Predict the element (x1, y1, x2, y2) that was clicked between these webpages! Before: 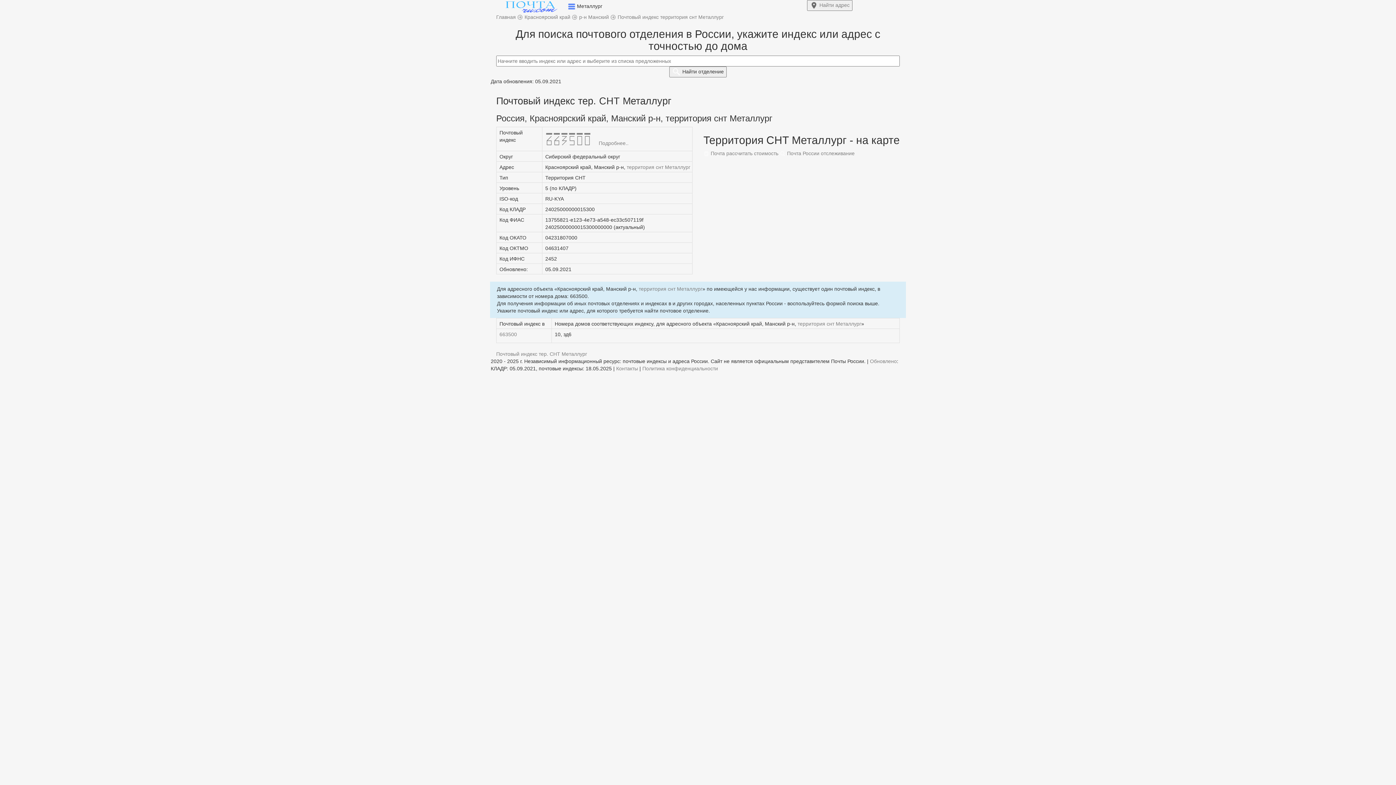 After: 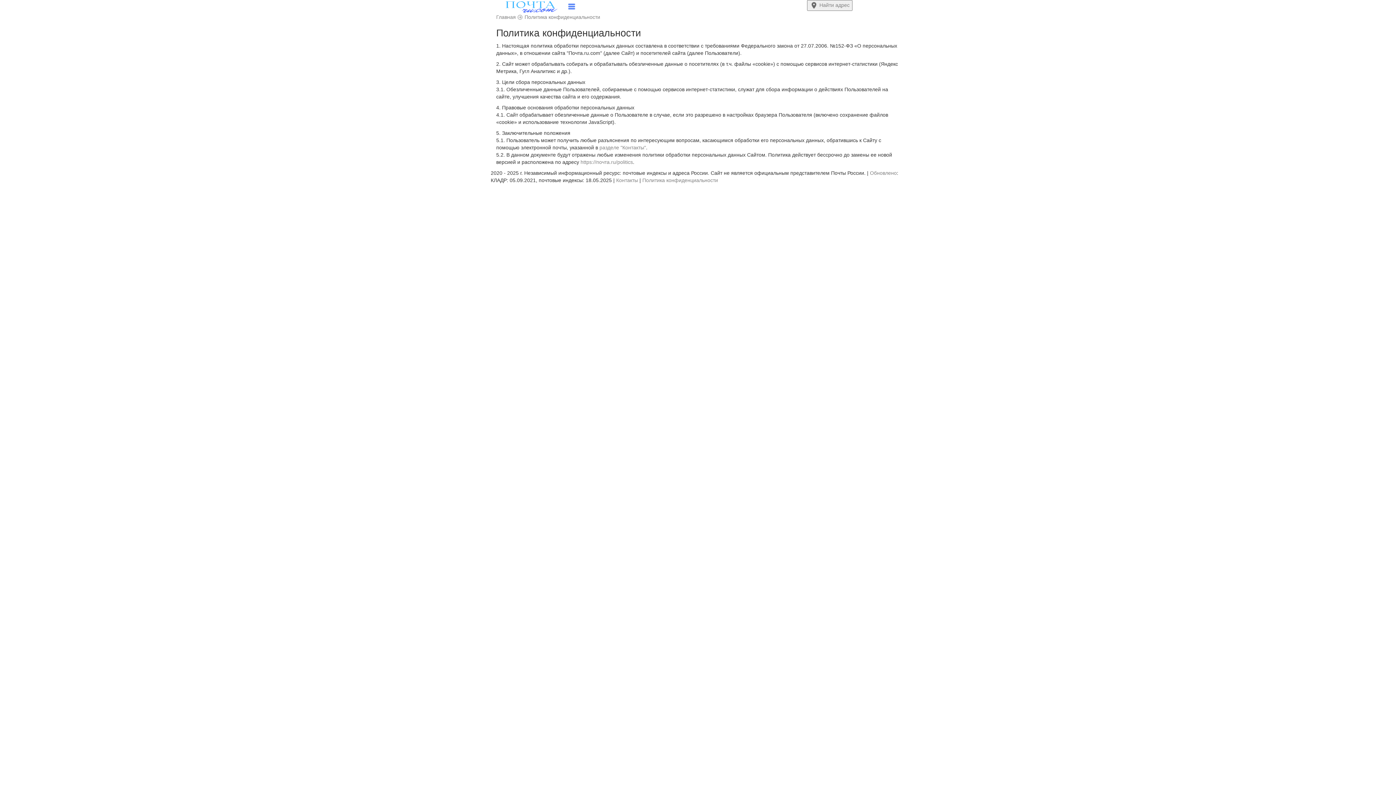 Action: bbox: (642, 365, 718, 371) label: Политика конфиденциальности